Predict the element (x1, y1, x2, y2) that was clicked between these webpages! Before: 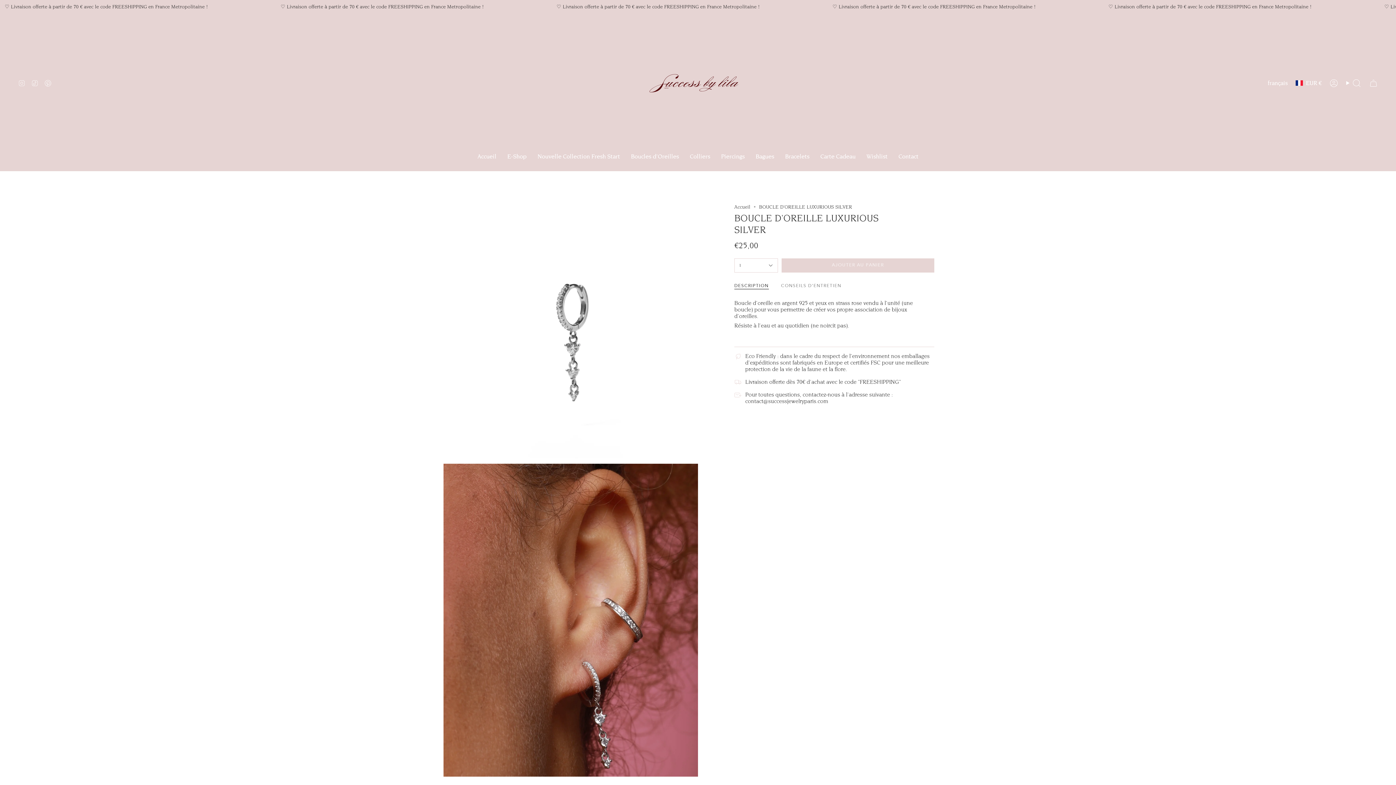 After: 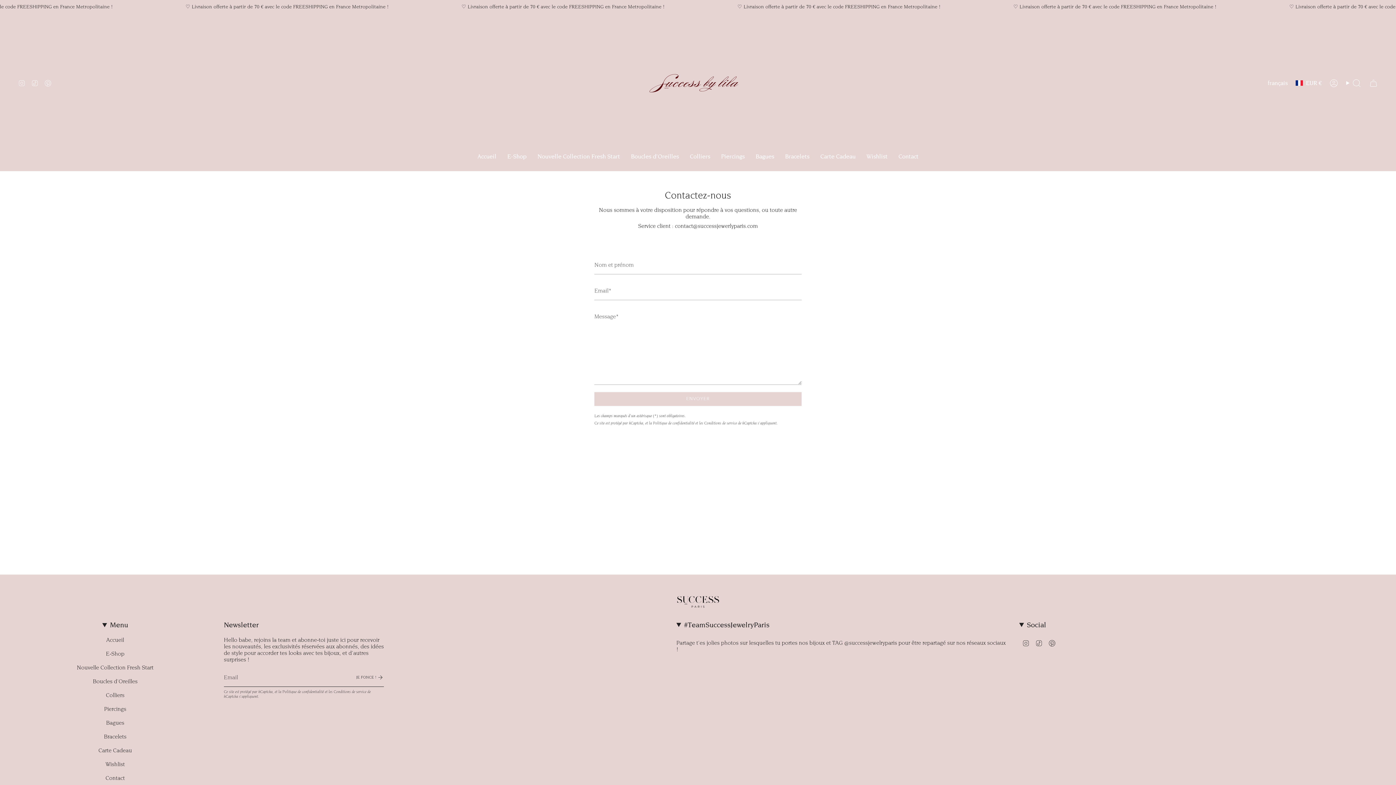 Action: bbox: (893, 147, 924, 165) label: Contact